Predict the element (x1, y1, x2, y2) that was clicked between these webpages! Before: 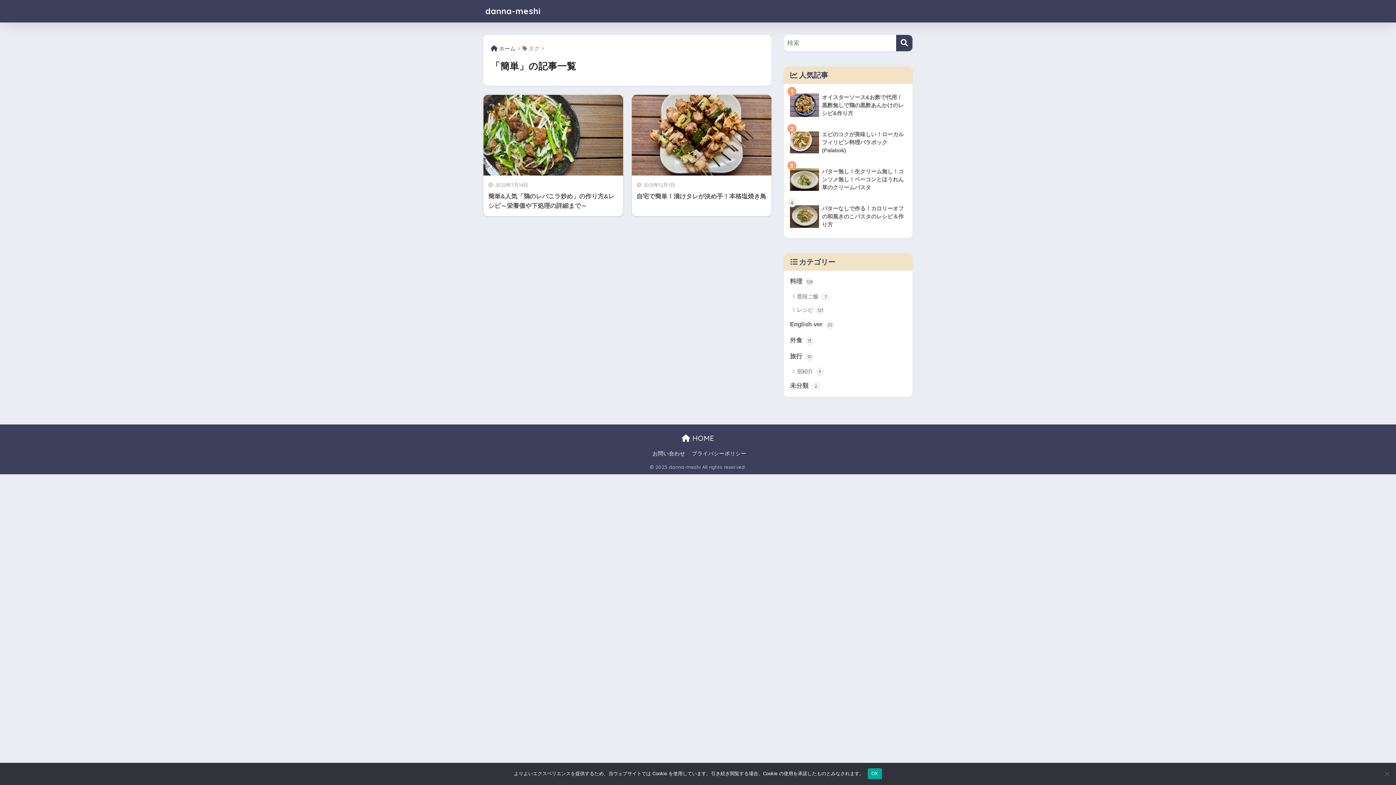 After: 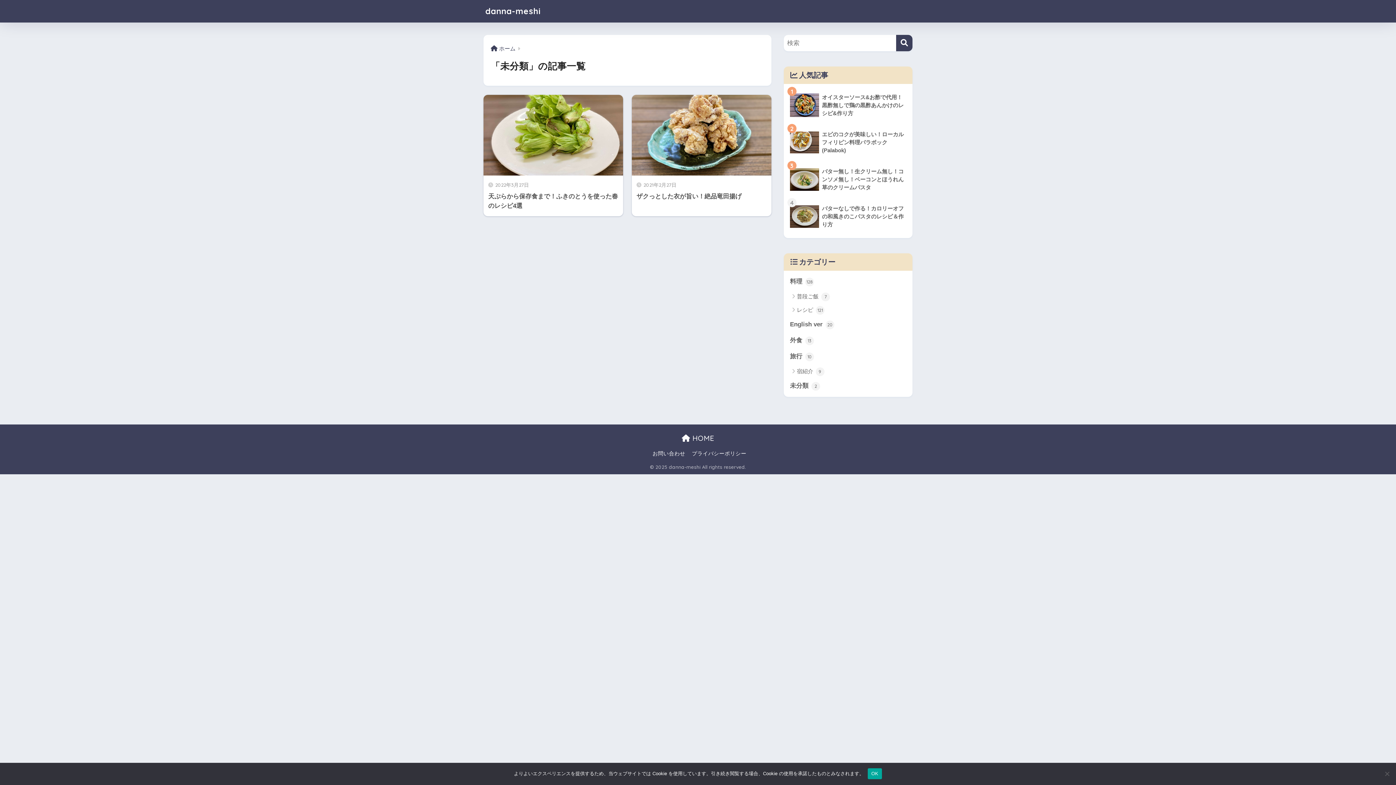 Action: label: 未分類 2 bbox: (787, 378, 909, 394)